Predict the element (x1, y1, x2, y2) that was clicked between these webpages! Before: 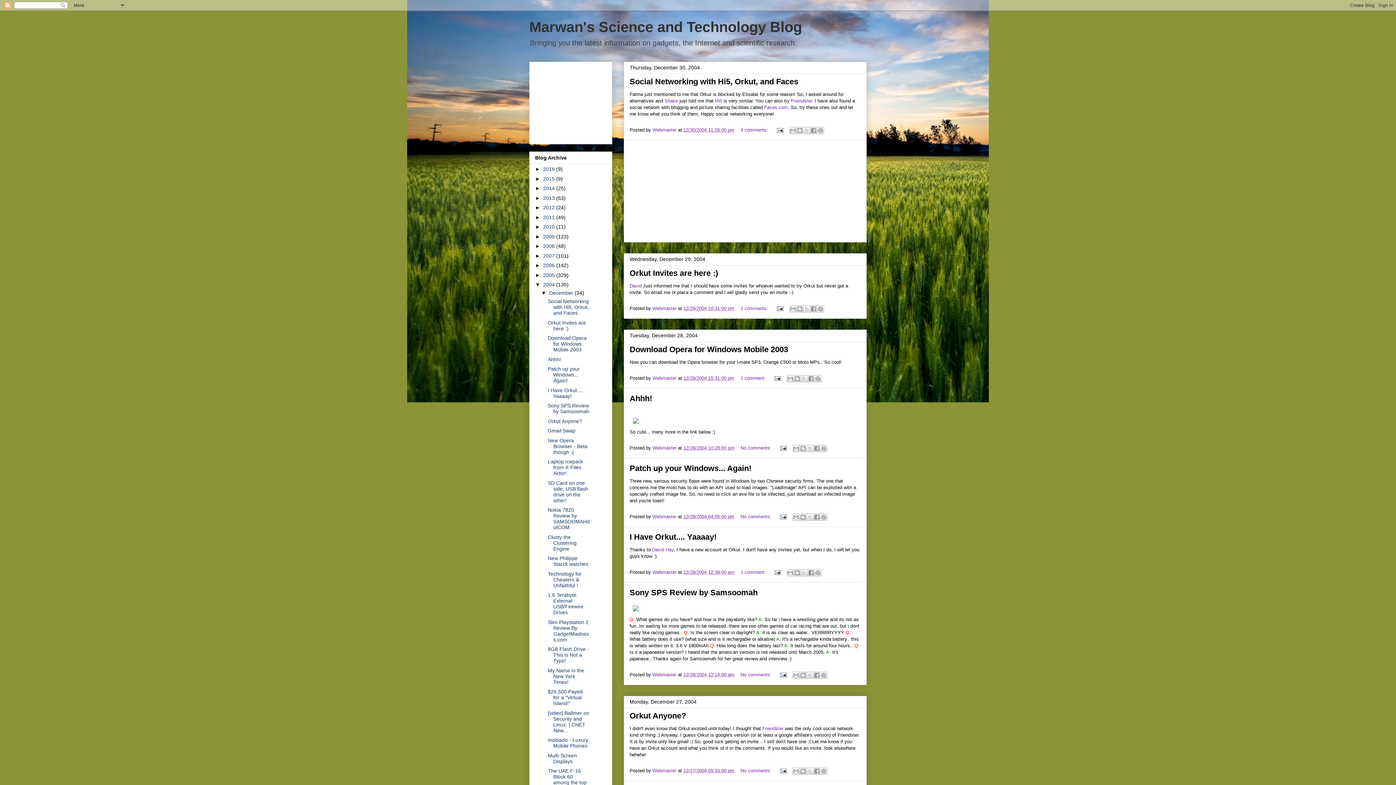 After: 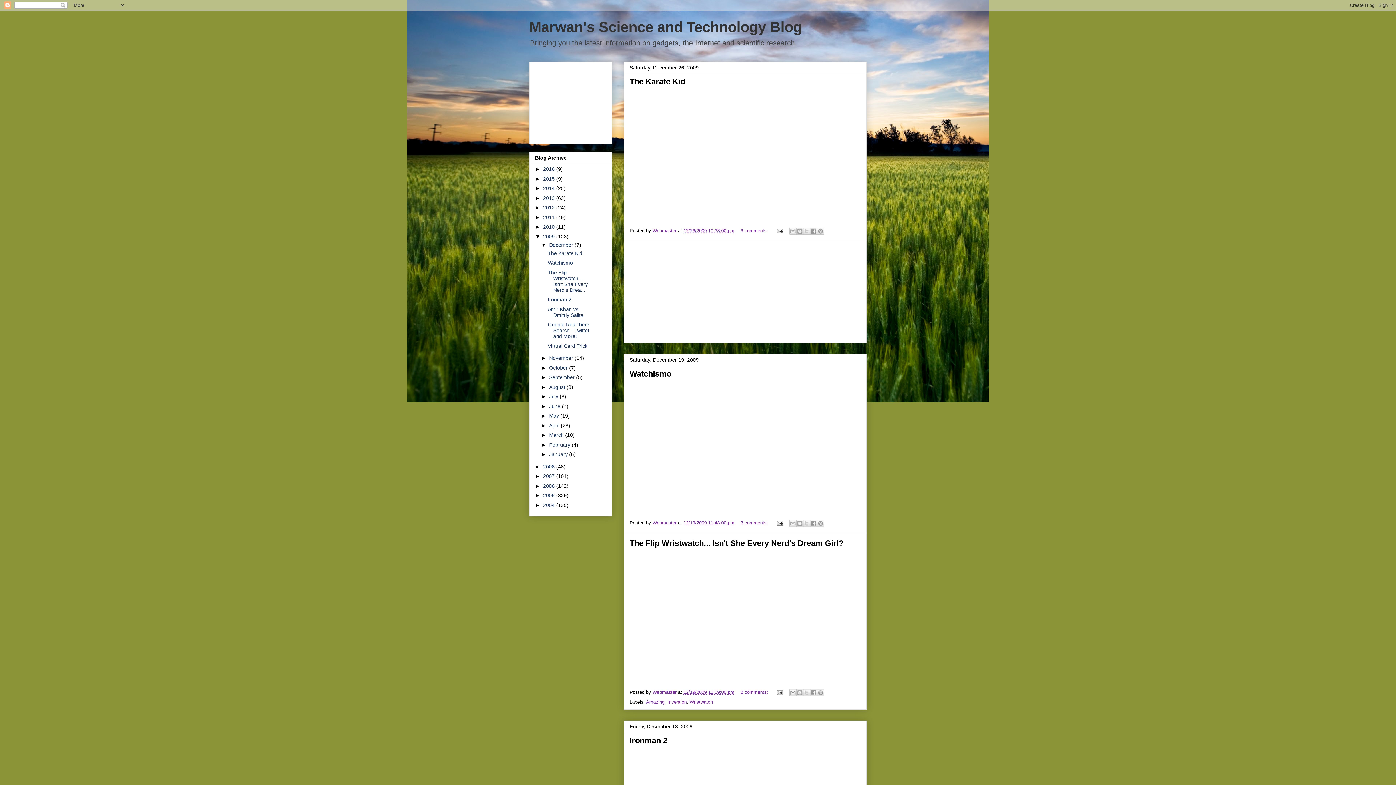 Action: label: 2009  bbox: (543, 233, 556, 239)